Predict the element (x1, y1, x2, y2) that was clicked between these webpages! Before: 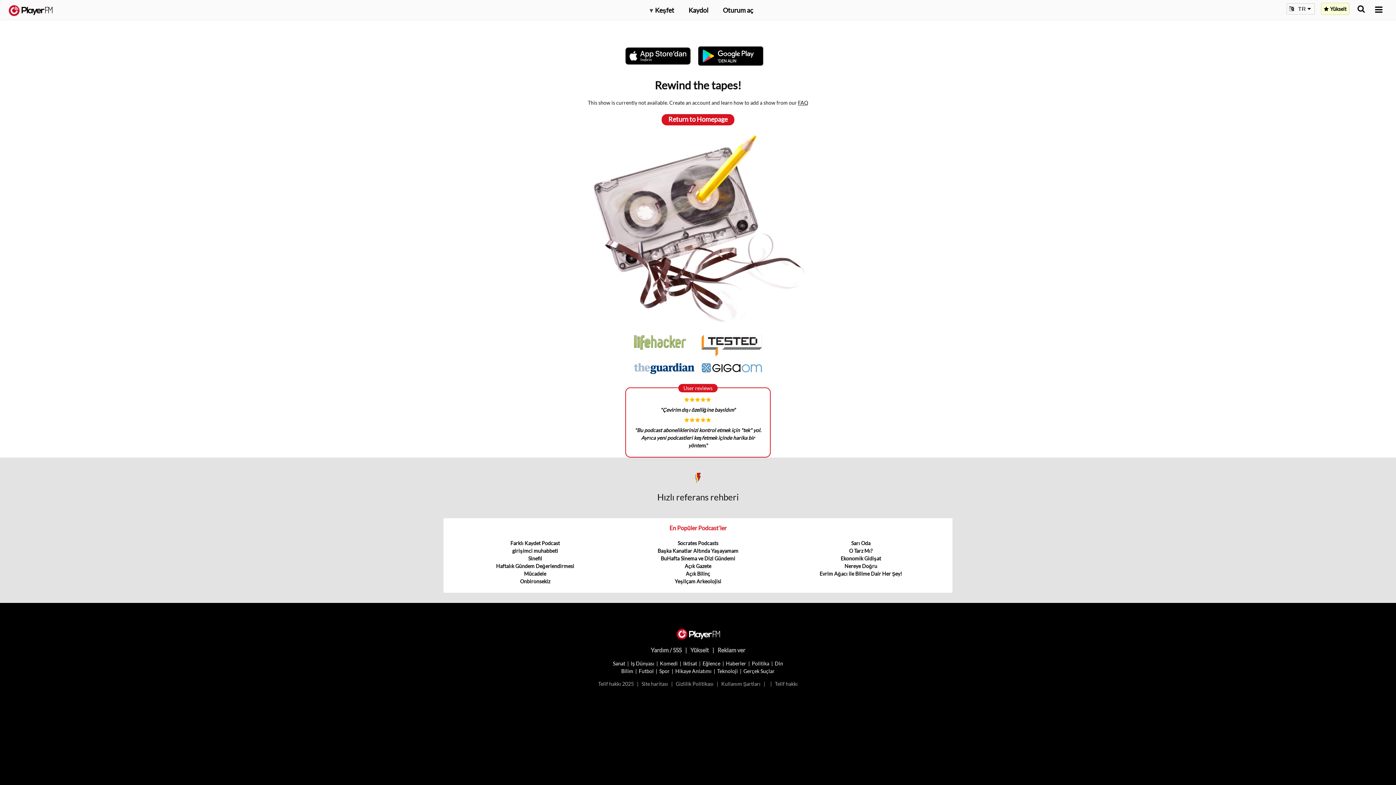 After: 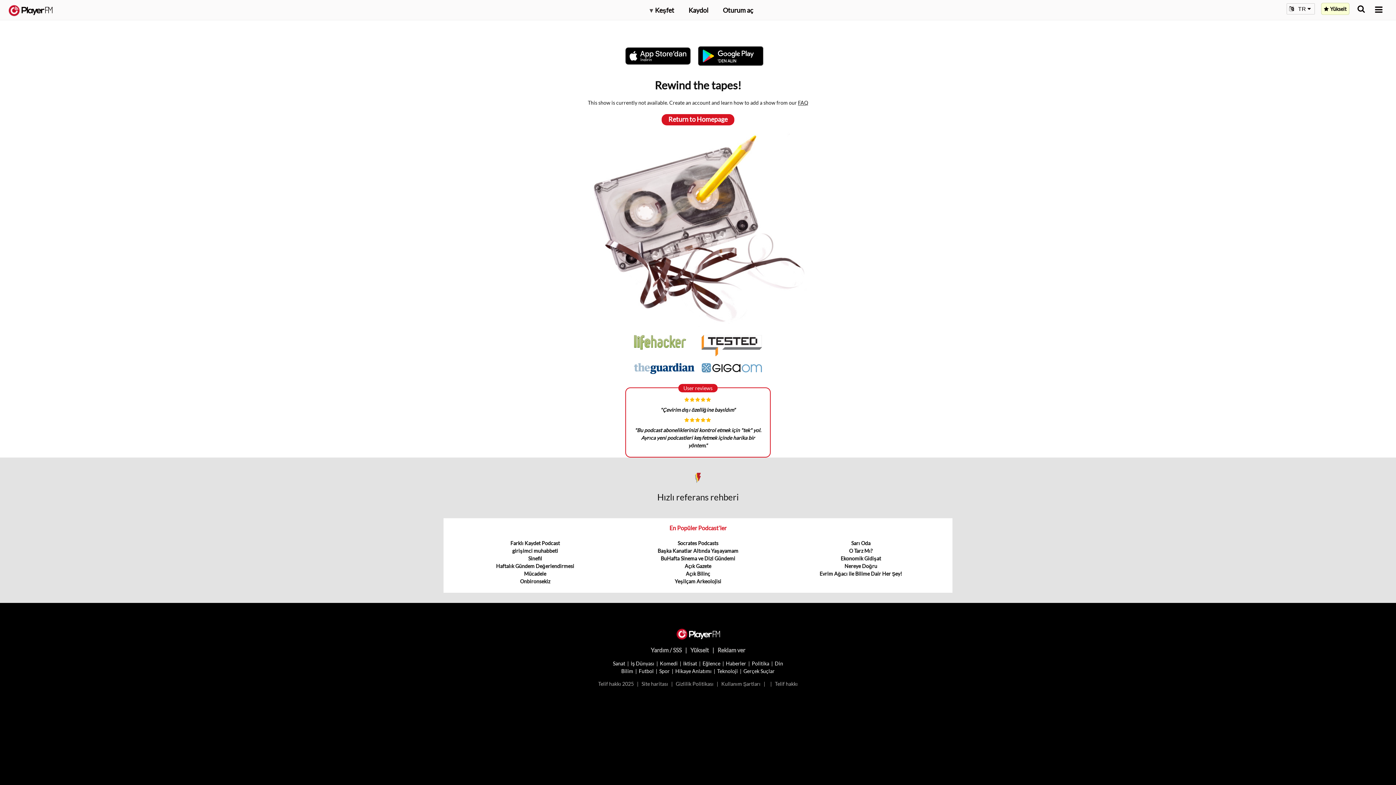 Action: bbox: (625, 43, 698, 68)